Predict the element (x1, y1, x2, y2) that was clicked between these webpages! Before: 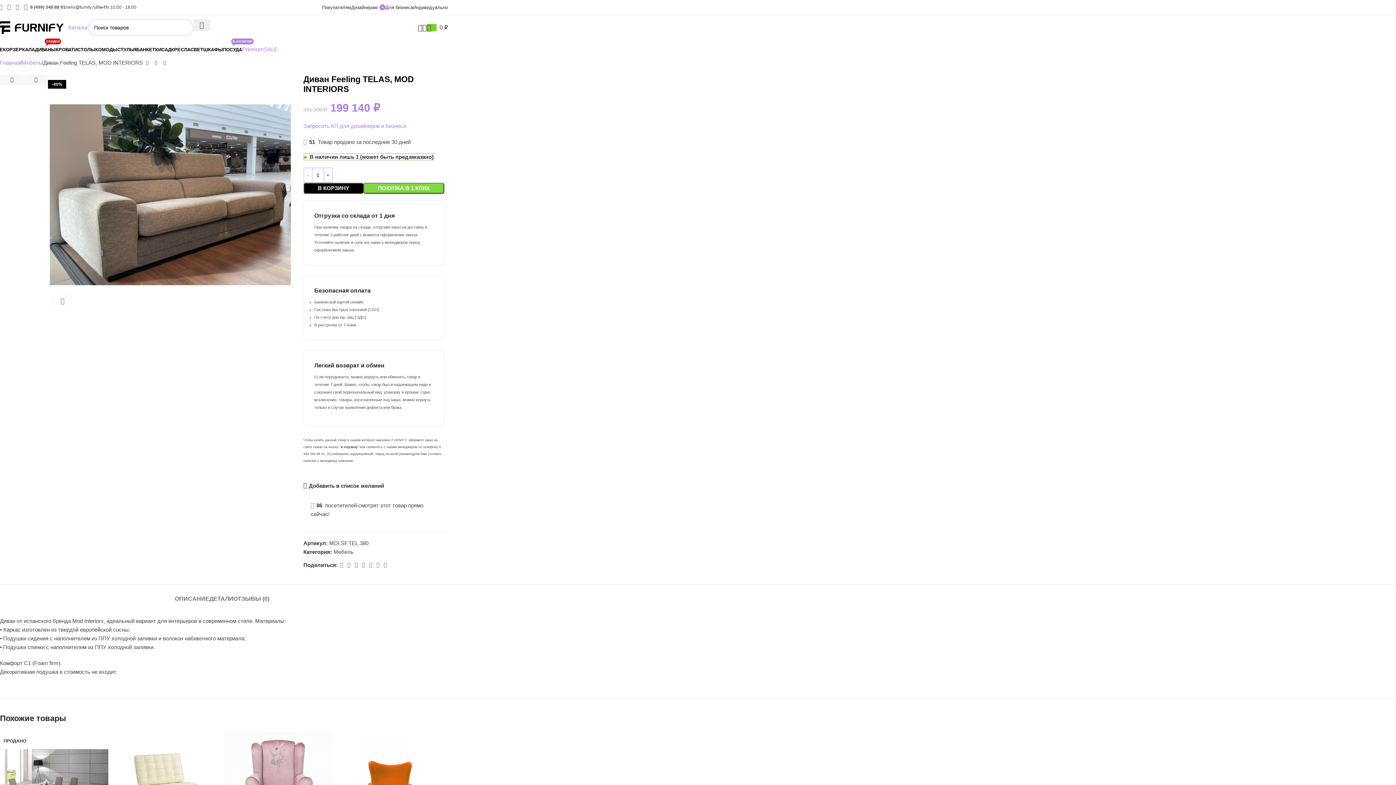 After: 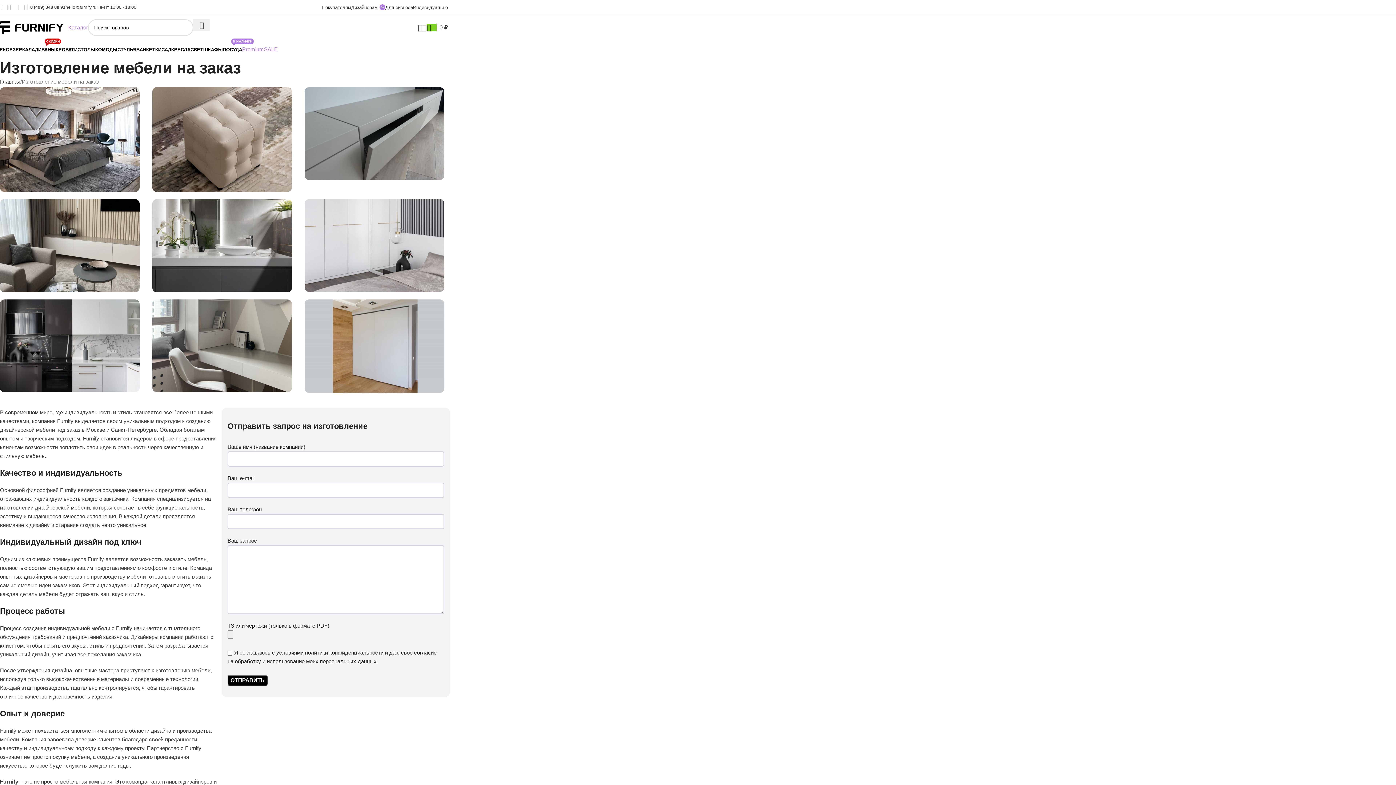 Action: label: Индивидуально bbox: (413, 0, 448, 14)